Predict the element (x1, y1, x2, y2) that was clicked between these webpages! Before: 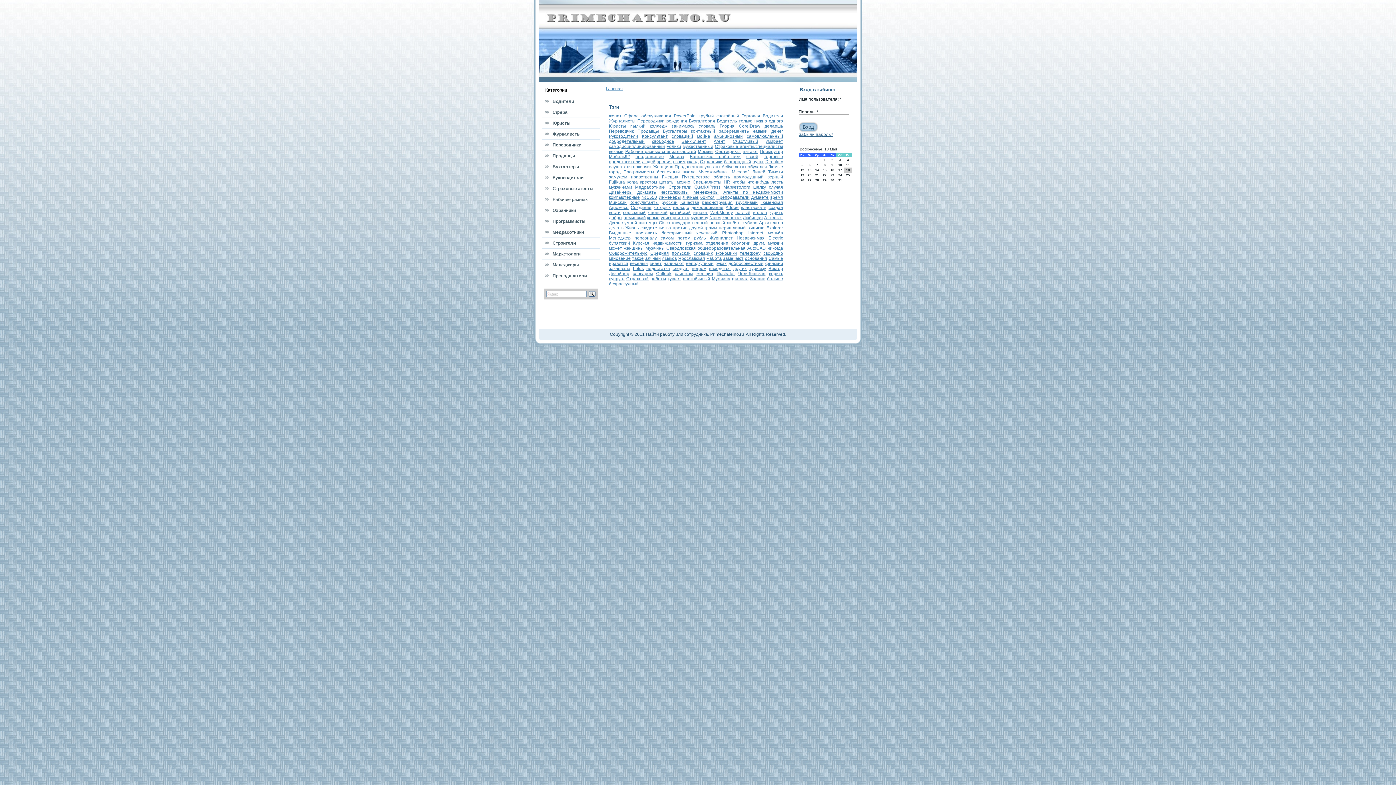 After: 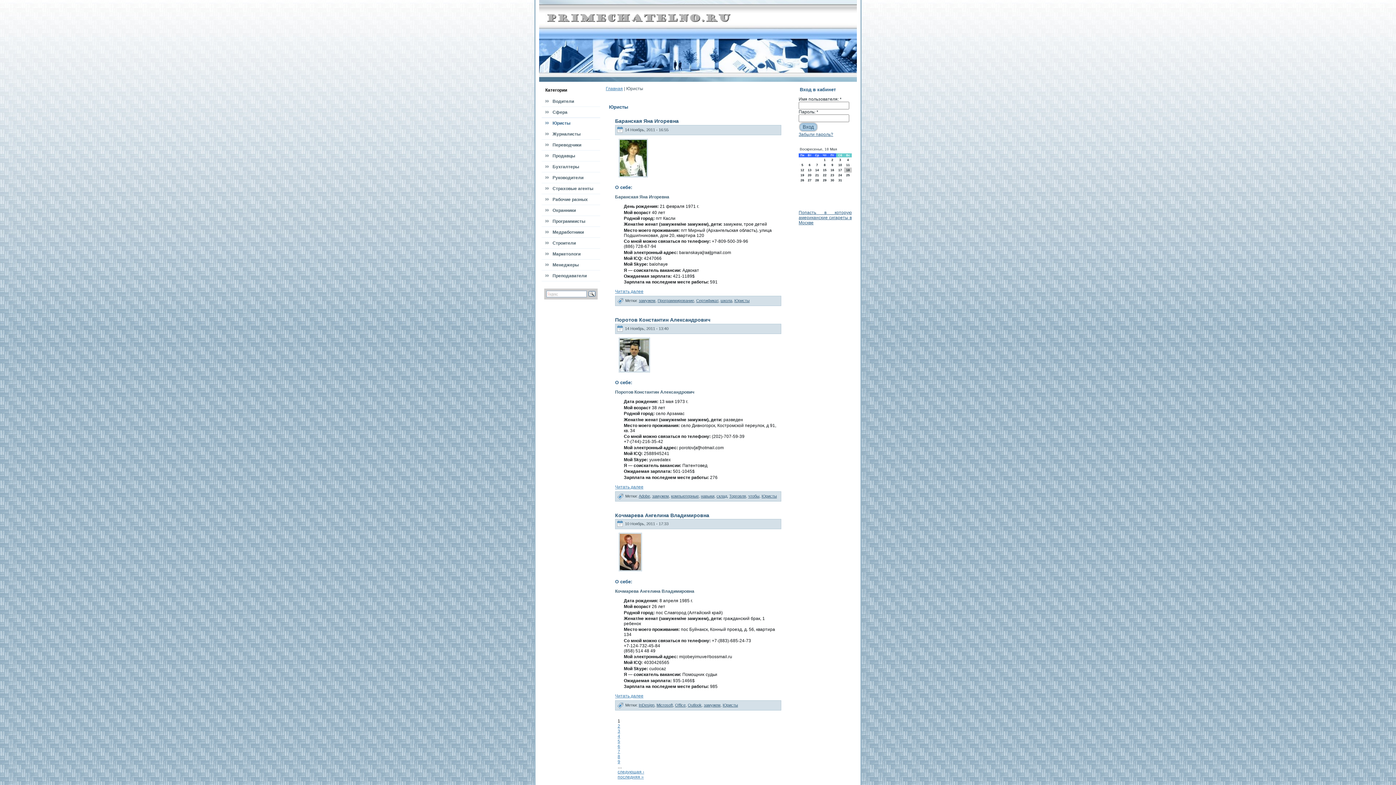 Action: bbox: (541, 117, 600, 128) label: Юристы